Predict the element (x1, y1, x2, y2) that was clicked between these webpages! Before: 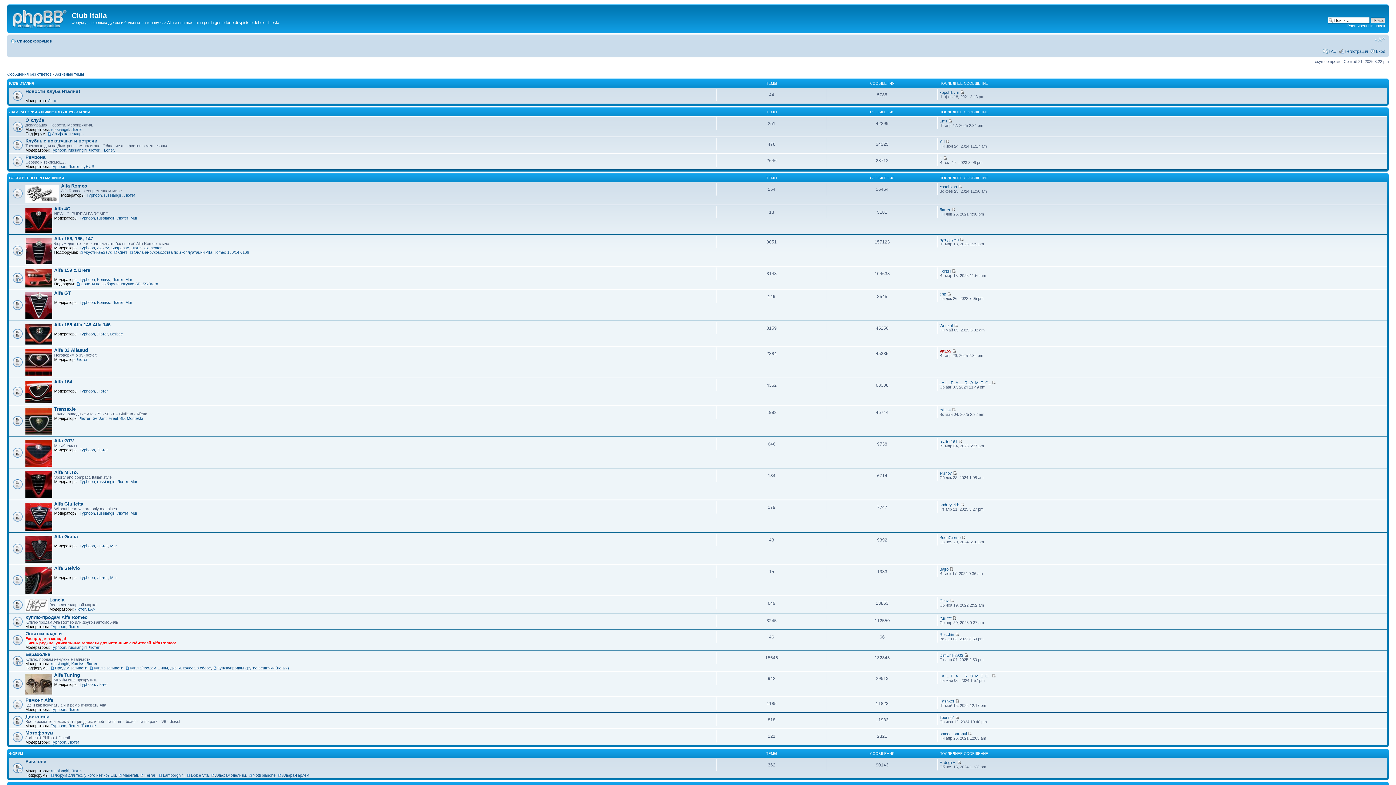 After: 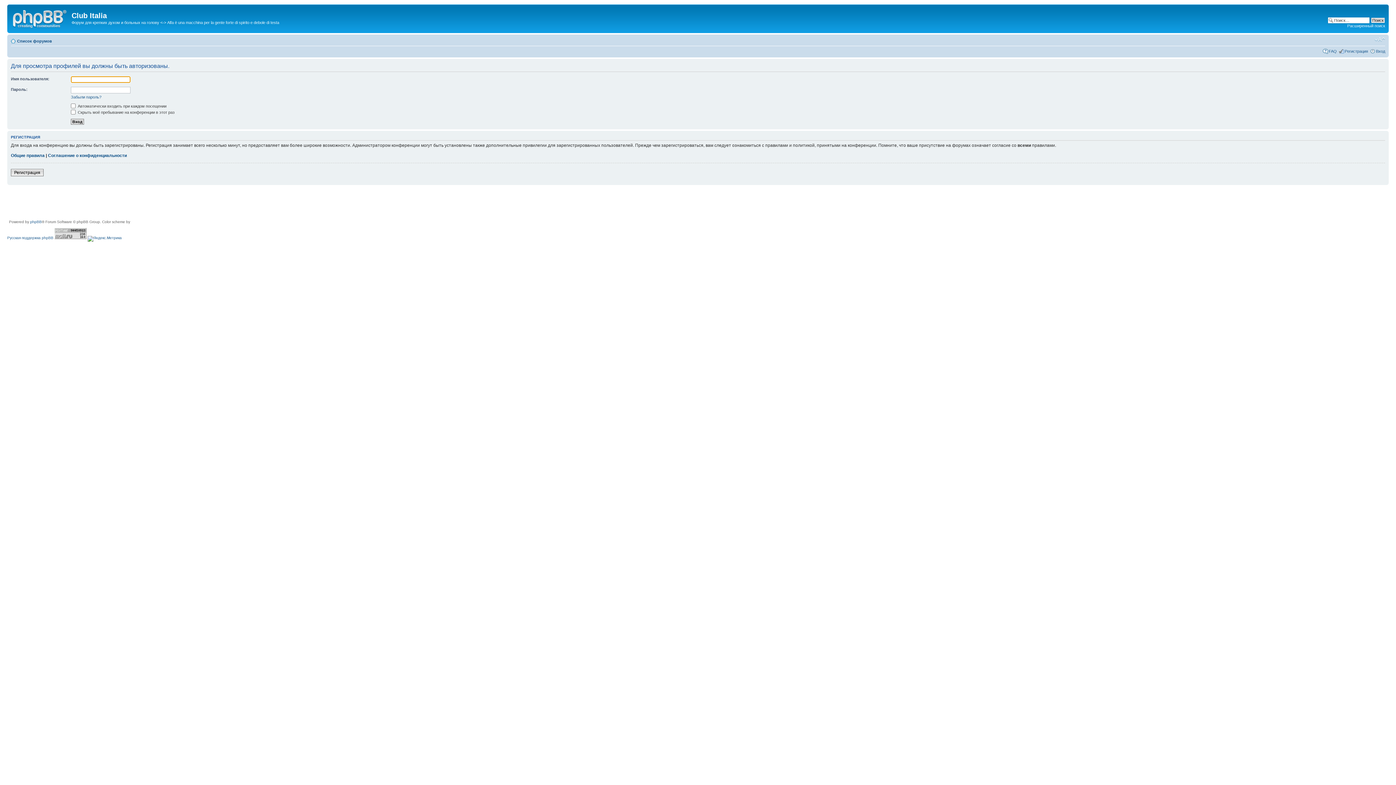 Action: bbox: (939, 408, 951, 412) label: mittias